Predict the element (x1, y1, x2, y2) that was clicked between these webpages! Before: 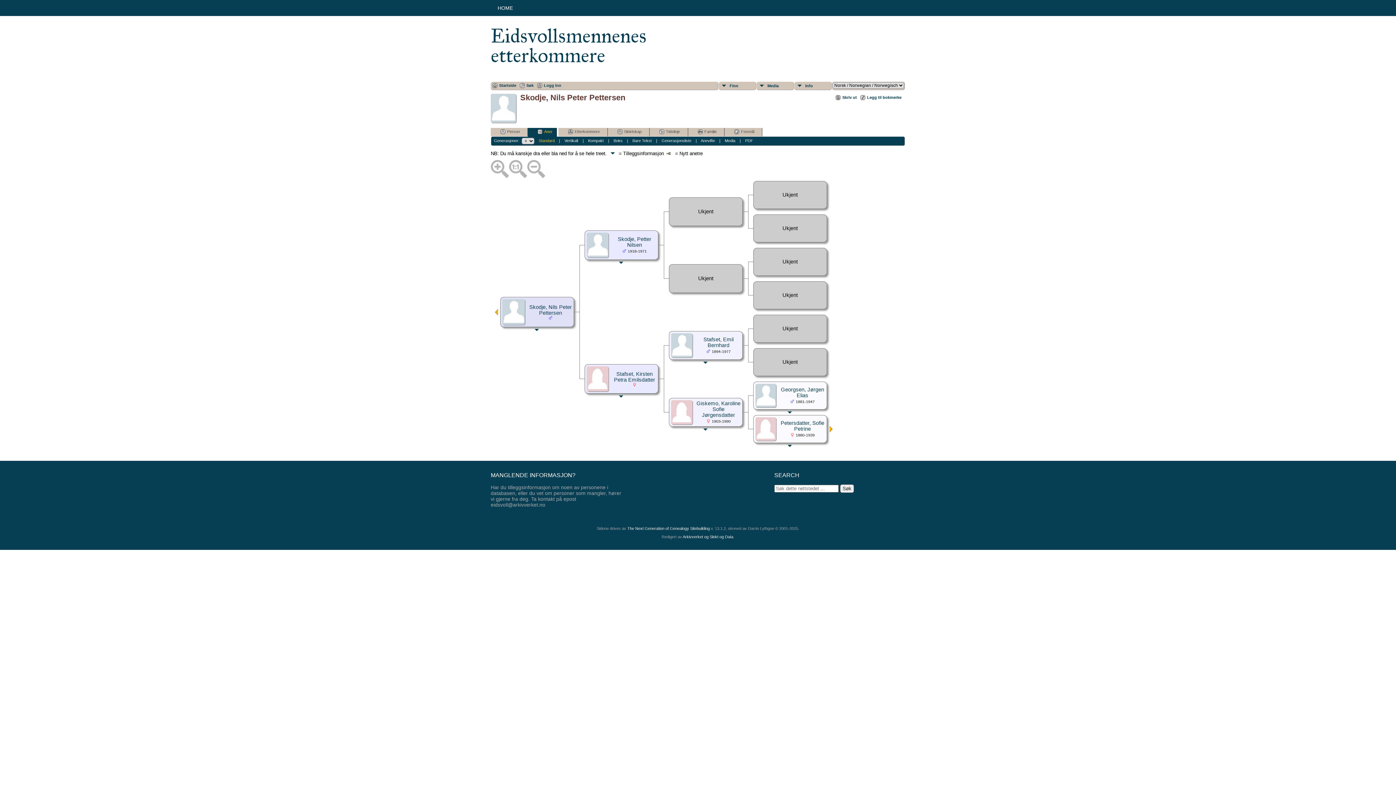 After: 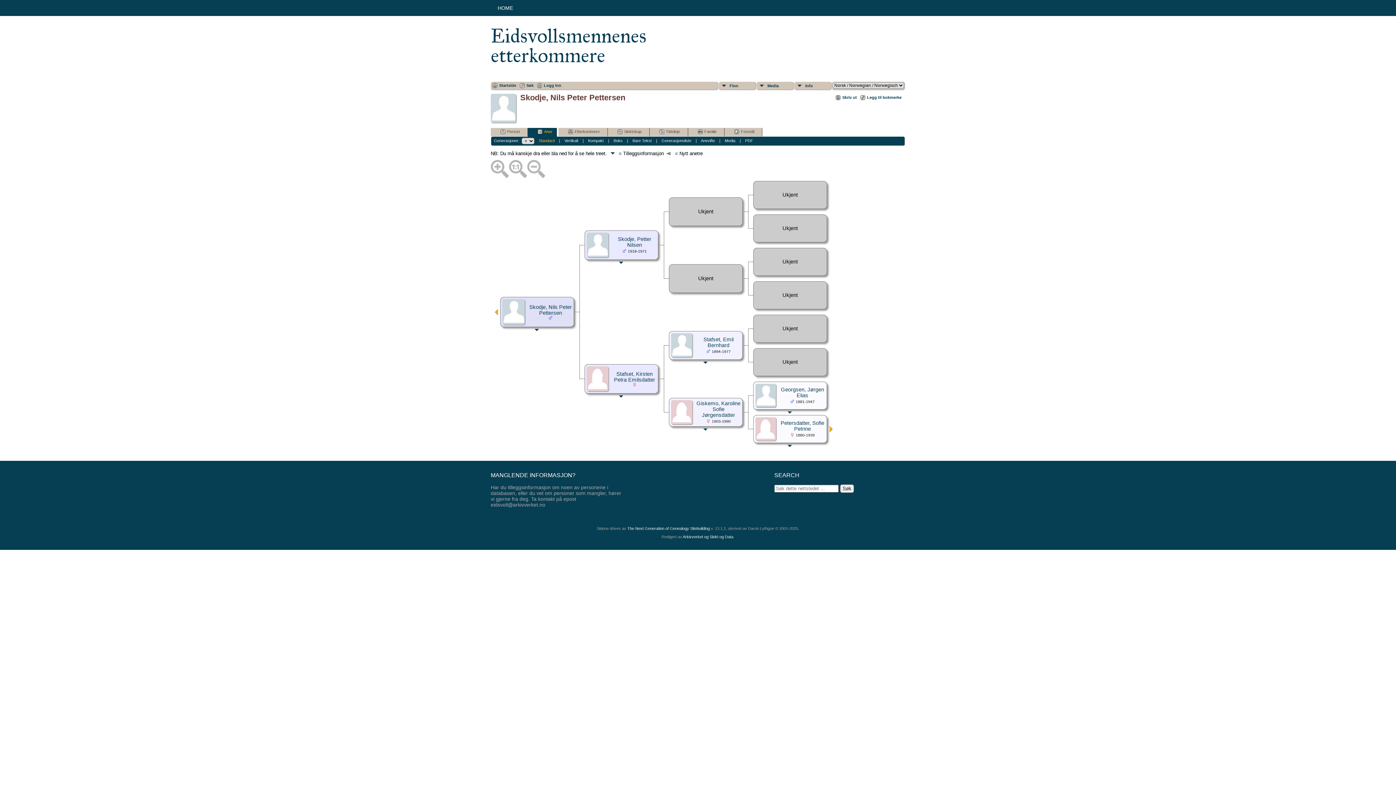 Action: bbox: (836, 94, 857, 100) label: Skriv ut